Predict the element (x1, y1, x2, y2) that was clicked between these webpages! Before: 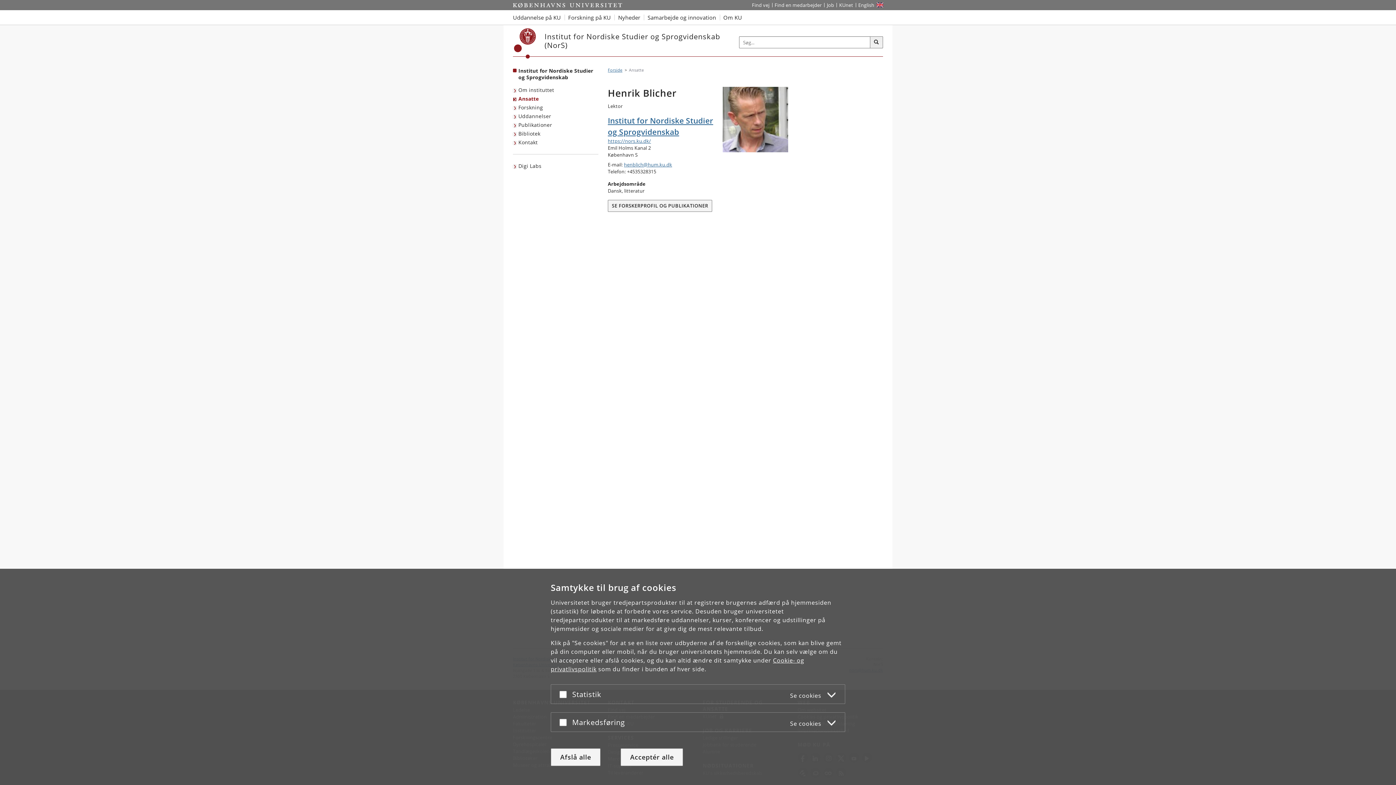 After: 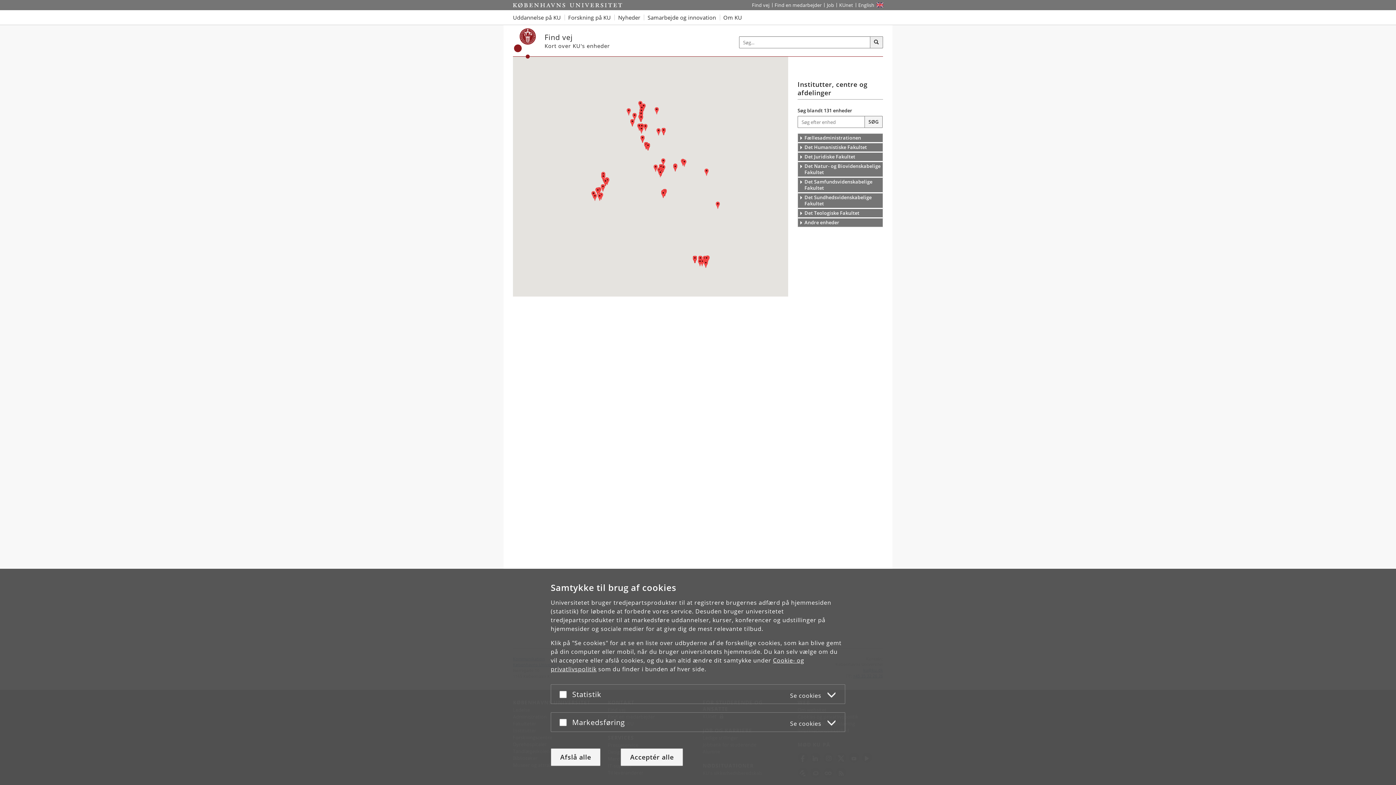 Action: label: Find vej på KU bbox: (749, 0, 772, 10)